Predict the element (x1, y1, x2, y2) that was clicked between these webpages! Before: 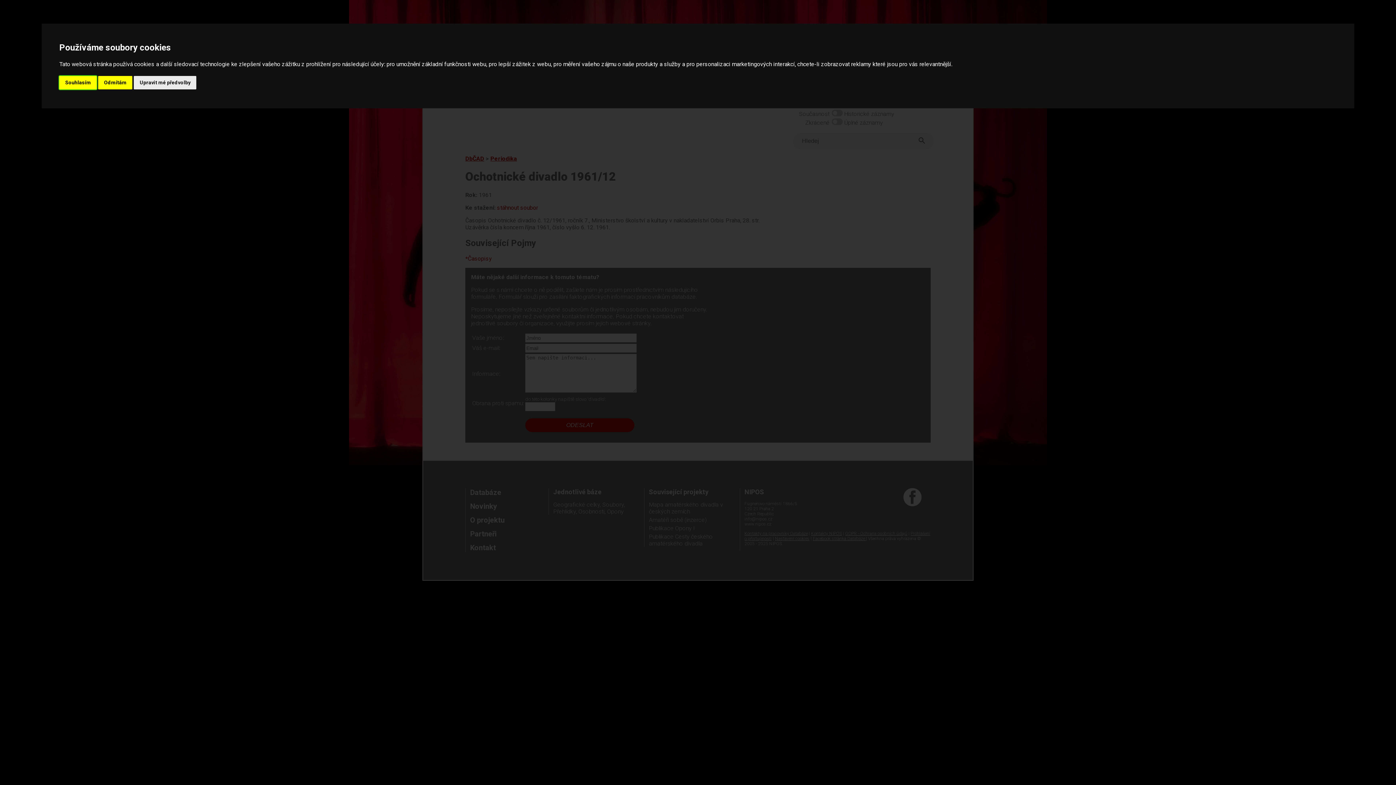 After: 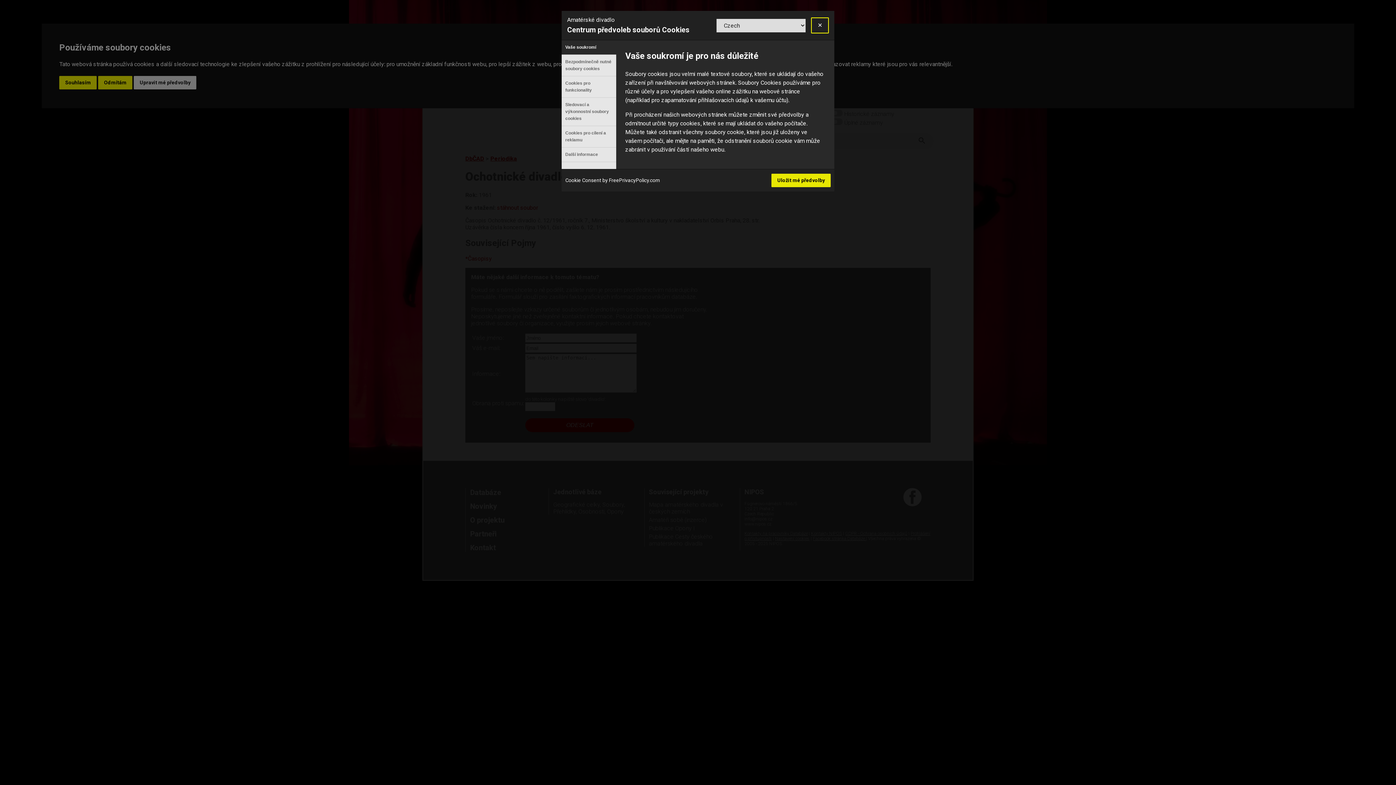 Action: bbox: (133, 75, 196, 89) label: Upravit mé předvolby